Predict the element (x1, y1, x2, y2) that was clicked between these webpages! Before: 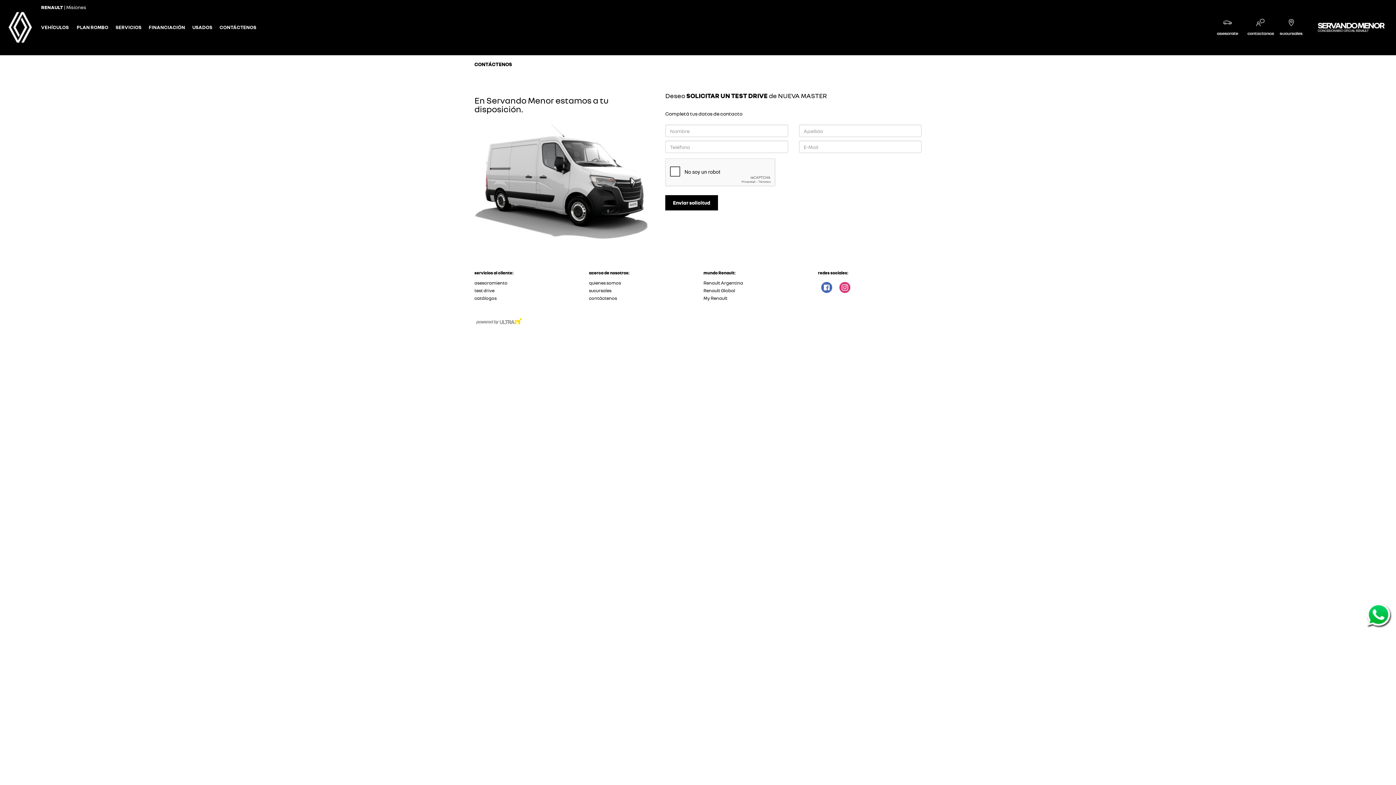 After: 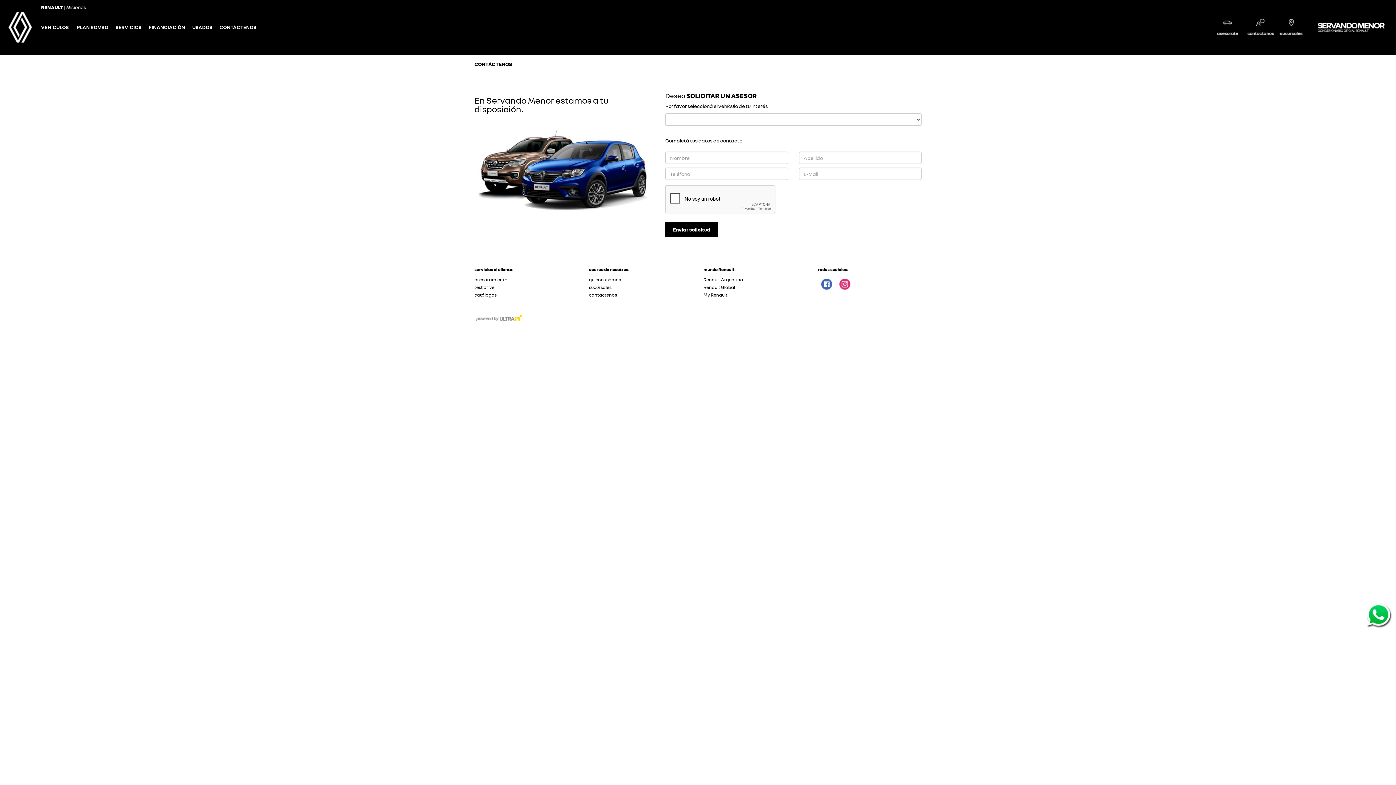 Action: label: asesoramiento bbox: (474, 280, 507, 285)